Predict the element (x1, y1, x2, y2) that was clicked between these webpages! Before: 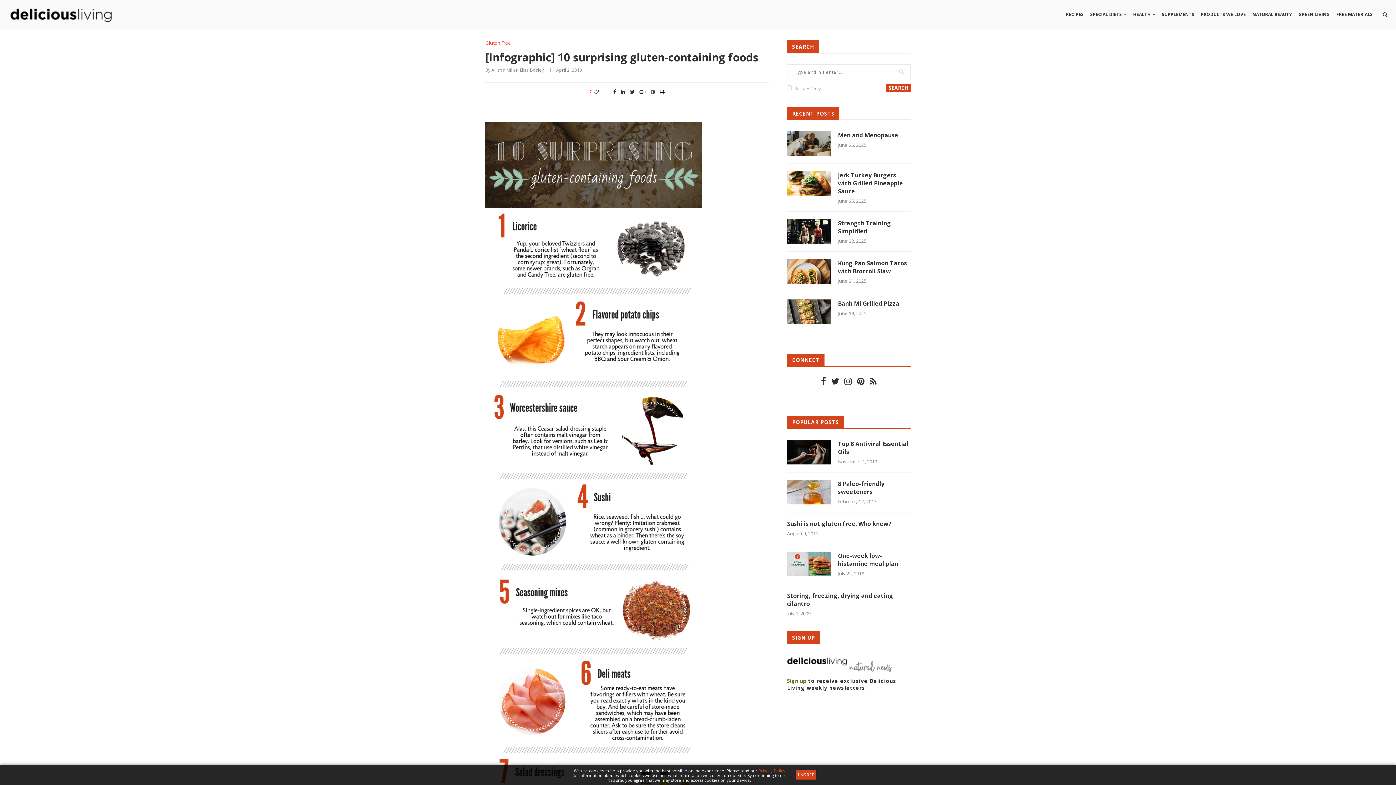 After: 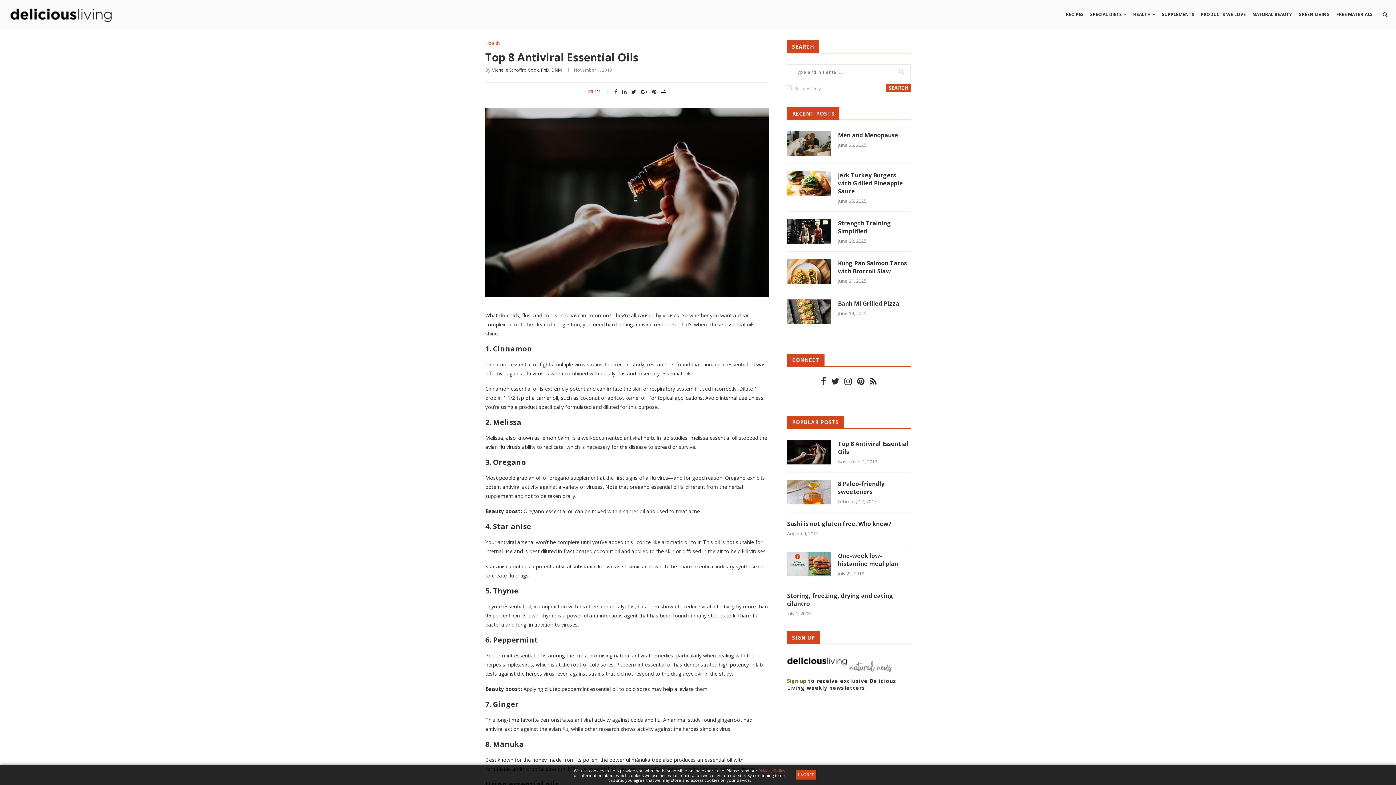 Action: label: Top 8 Antiviral Essential Oils bbox: (838, 439, 910, 455)